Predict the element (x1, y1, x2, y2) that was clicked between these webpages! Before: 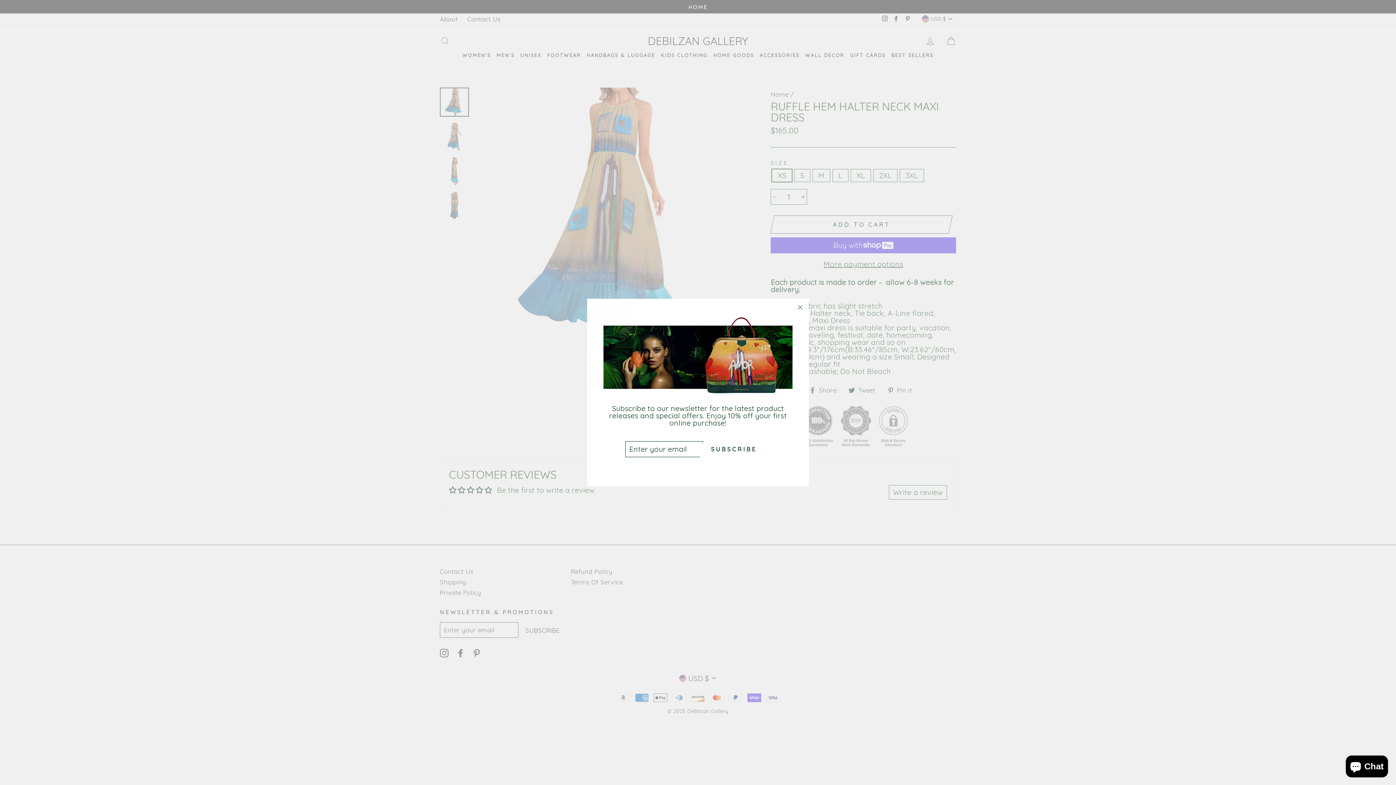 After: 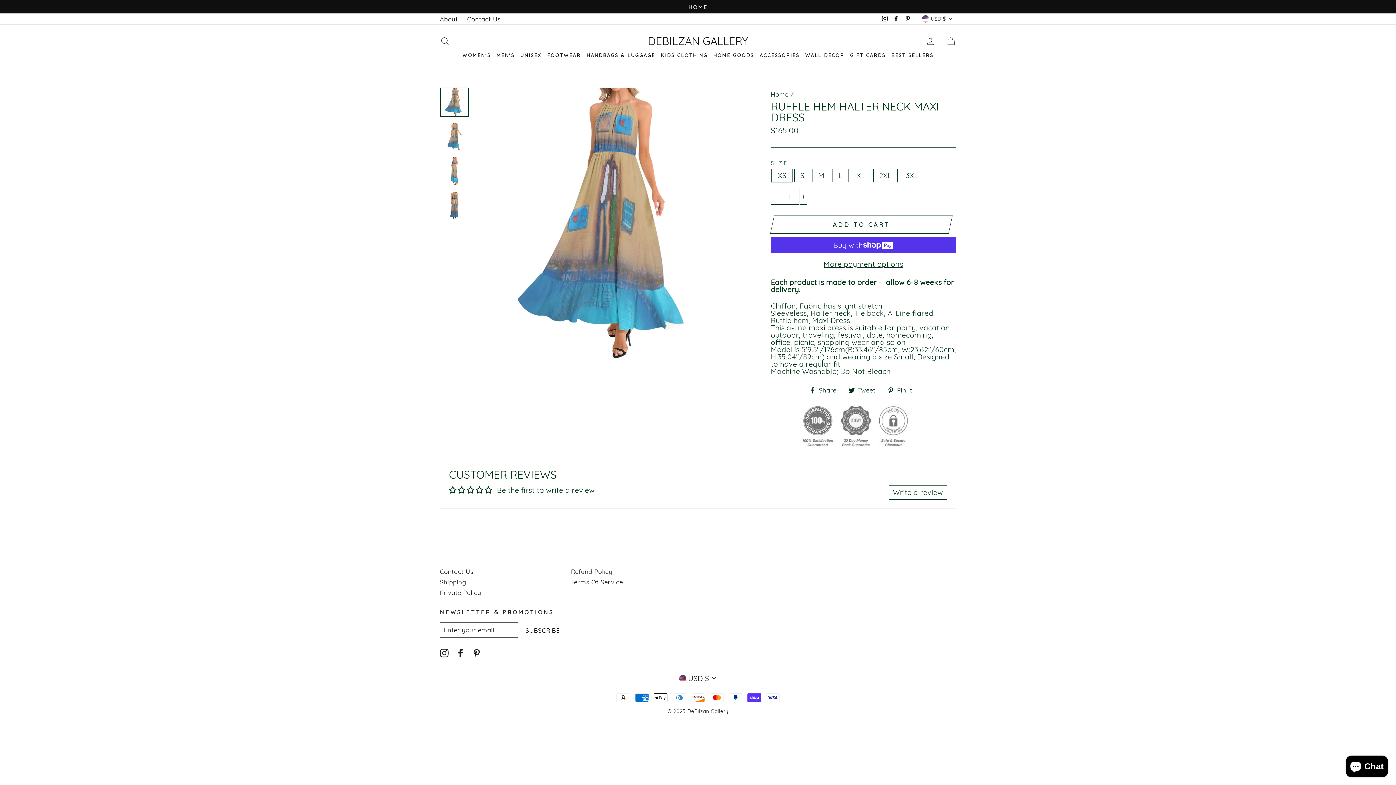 Action: bbox: (696, 468, 700, 469)